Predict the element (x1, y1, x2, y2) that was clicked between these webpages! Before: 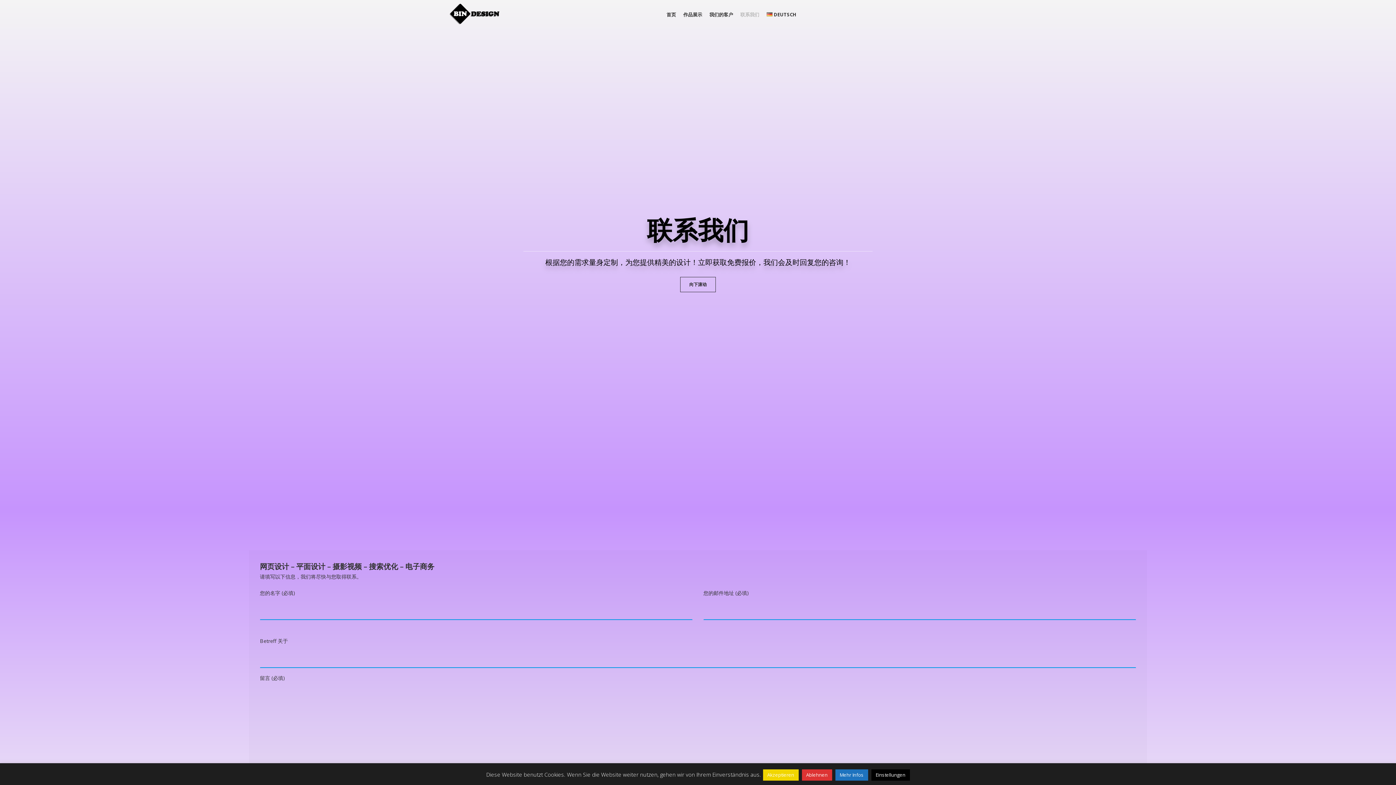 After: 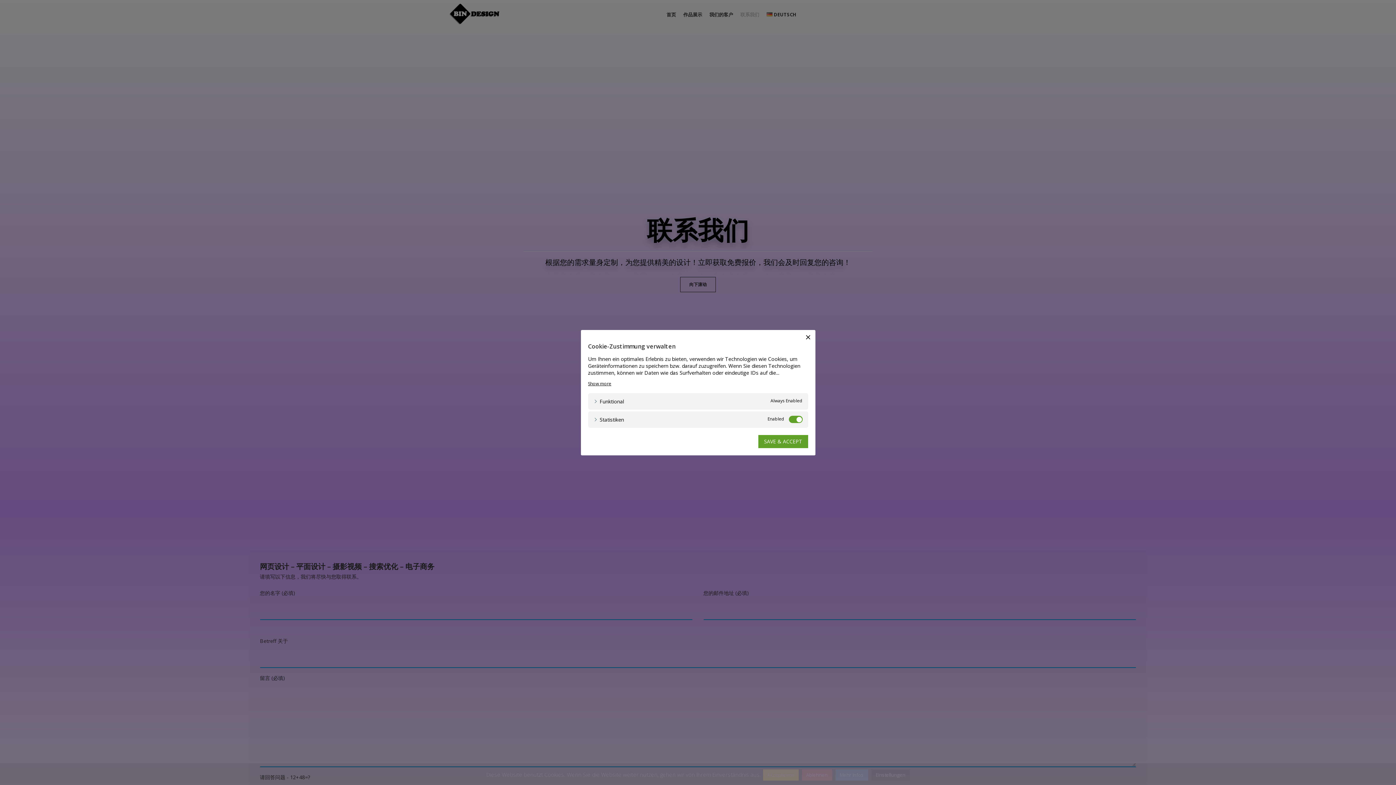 Action: label: Einstellungen bbox: (871, 769, 910, 781)